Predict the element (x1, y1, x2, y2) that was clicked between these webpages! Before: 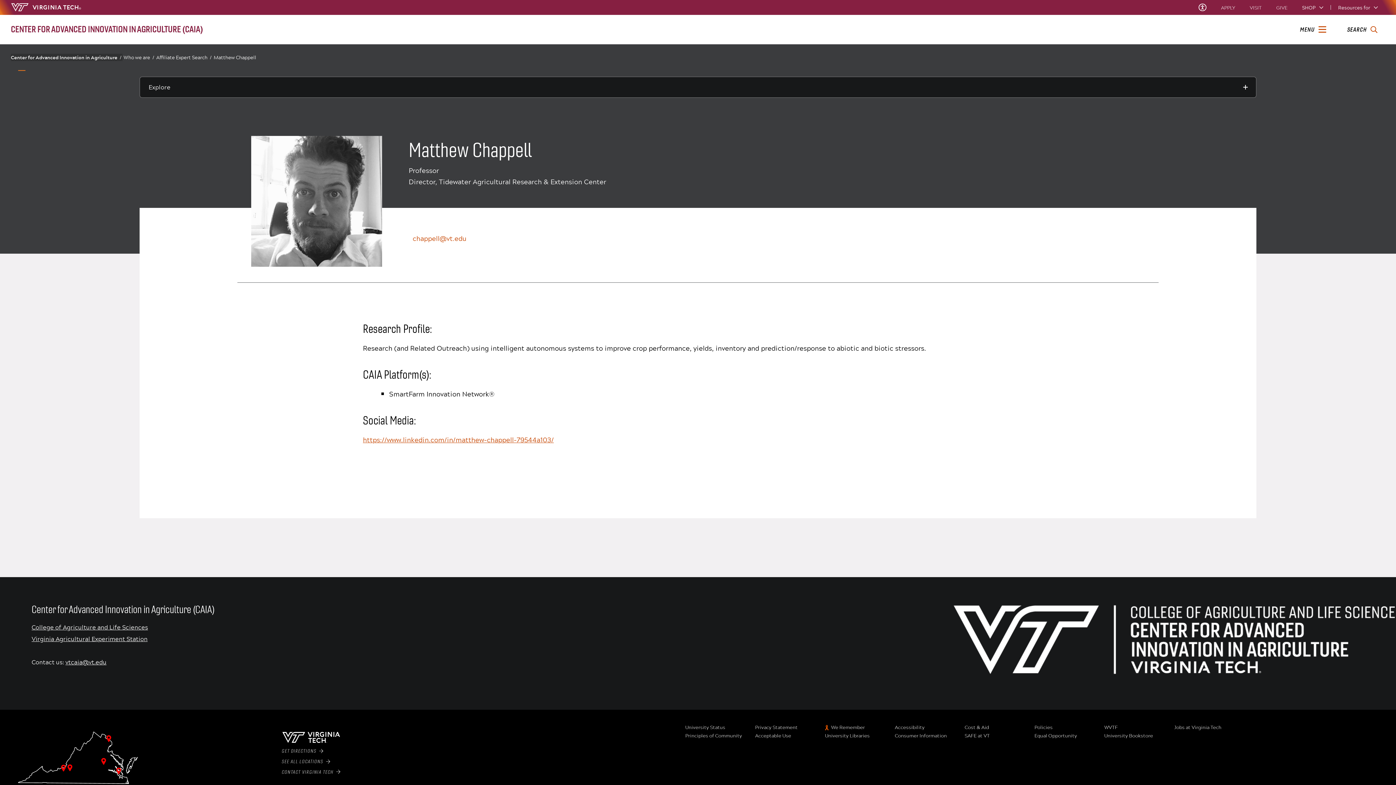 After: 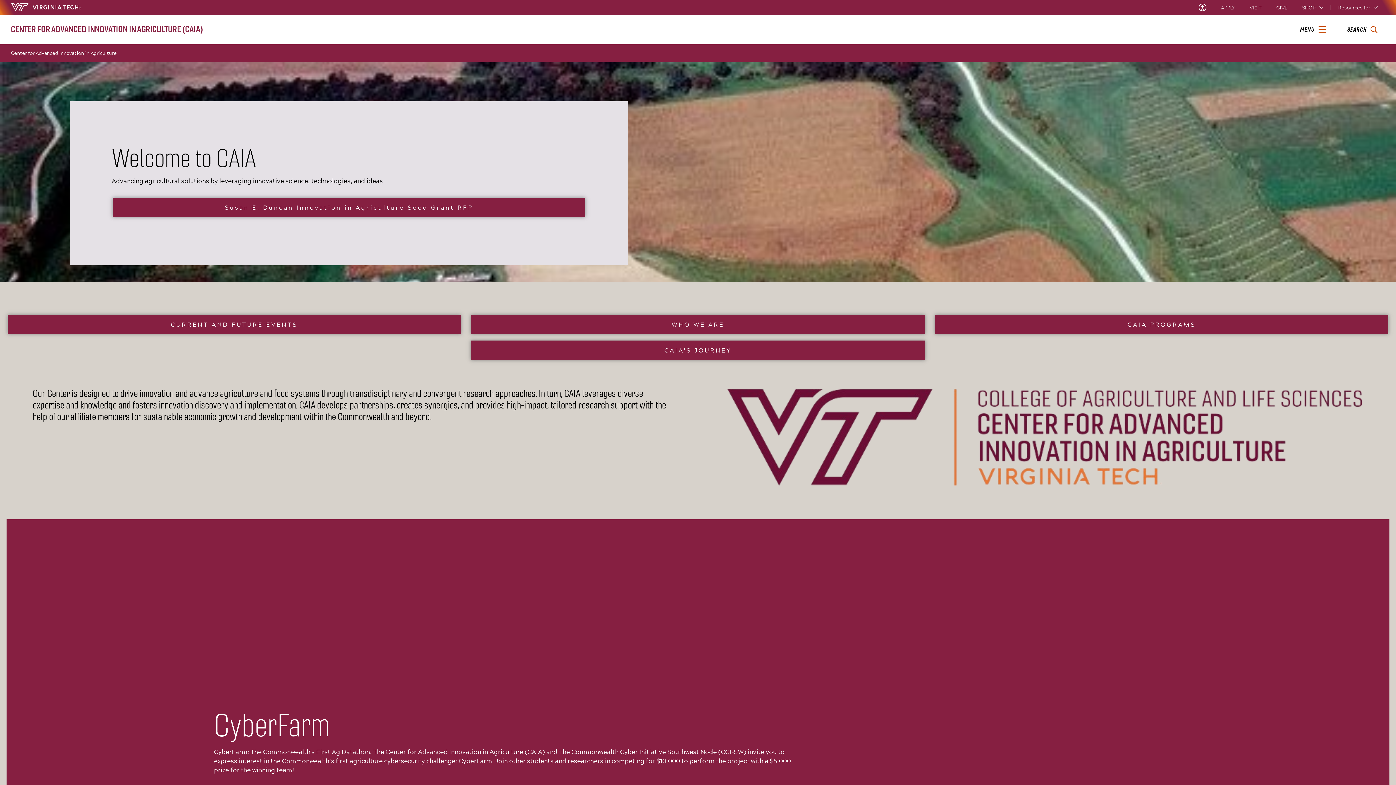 Action: bbox: (10, 17, 229, 41) label: CENTER FOR ADVANCED INNOVATION IN AGRICULTURE (CAIA)